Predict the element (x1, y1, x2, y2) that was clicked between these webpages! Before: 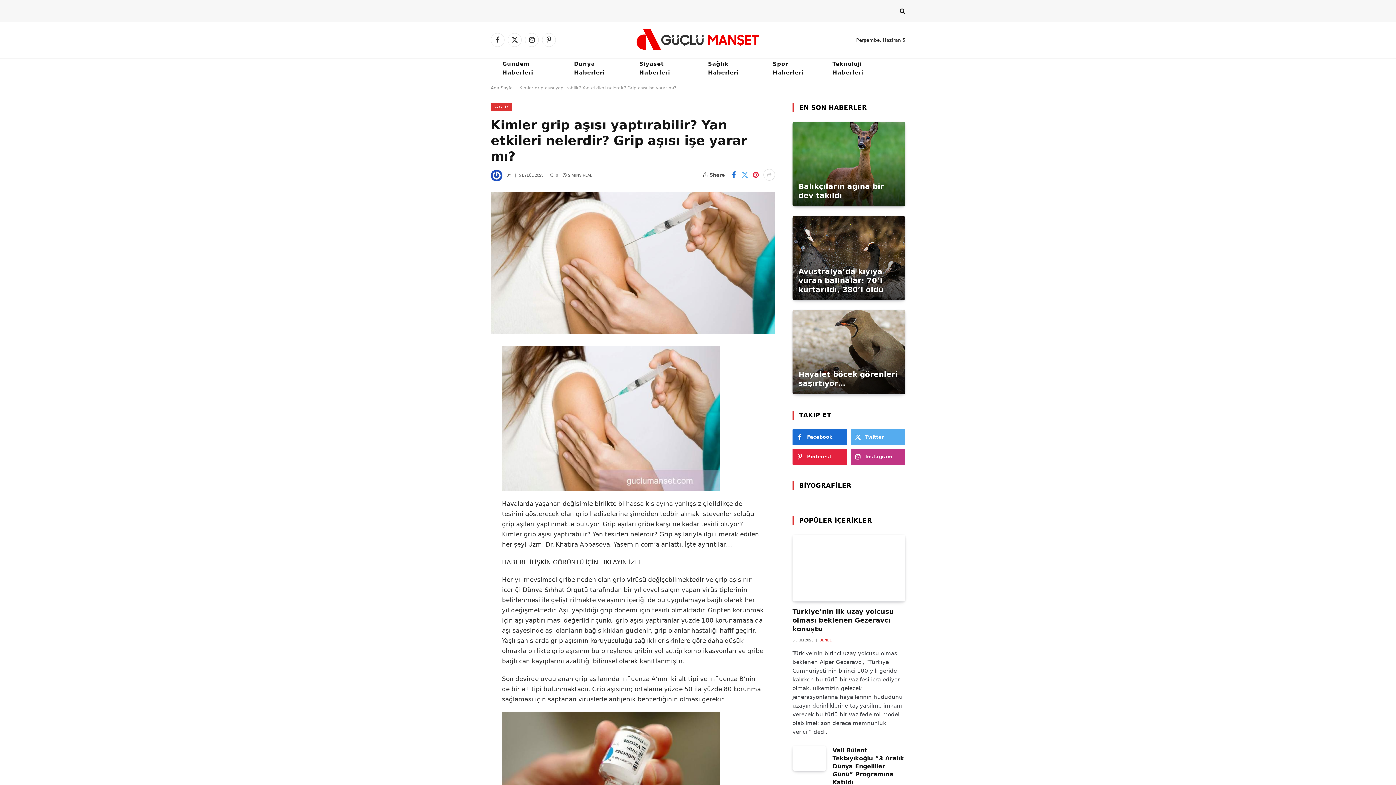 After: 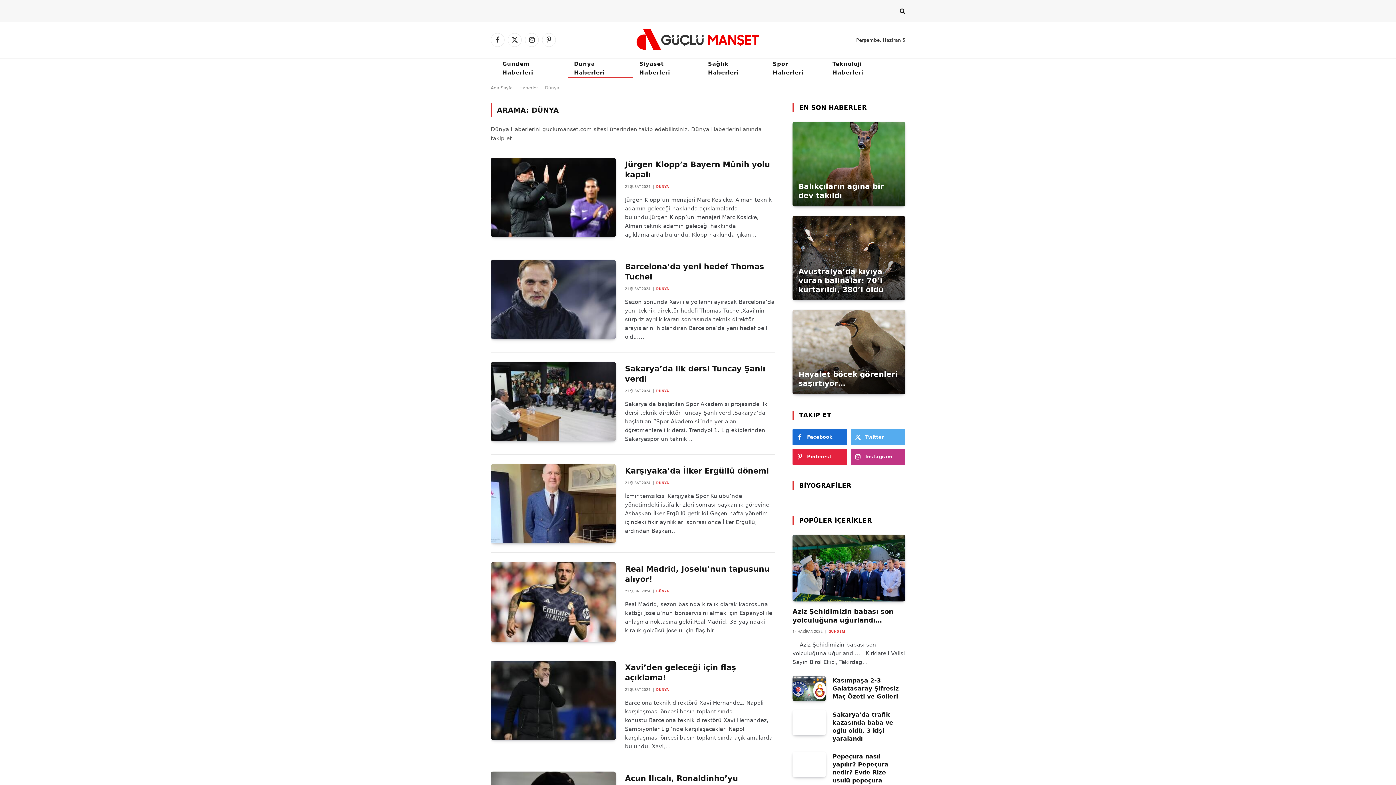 Action: bbox: (568, 58, 633, 77) label: Dünya Haberleri